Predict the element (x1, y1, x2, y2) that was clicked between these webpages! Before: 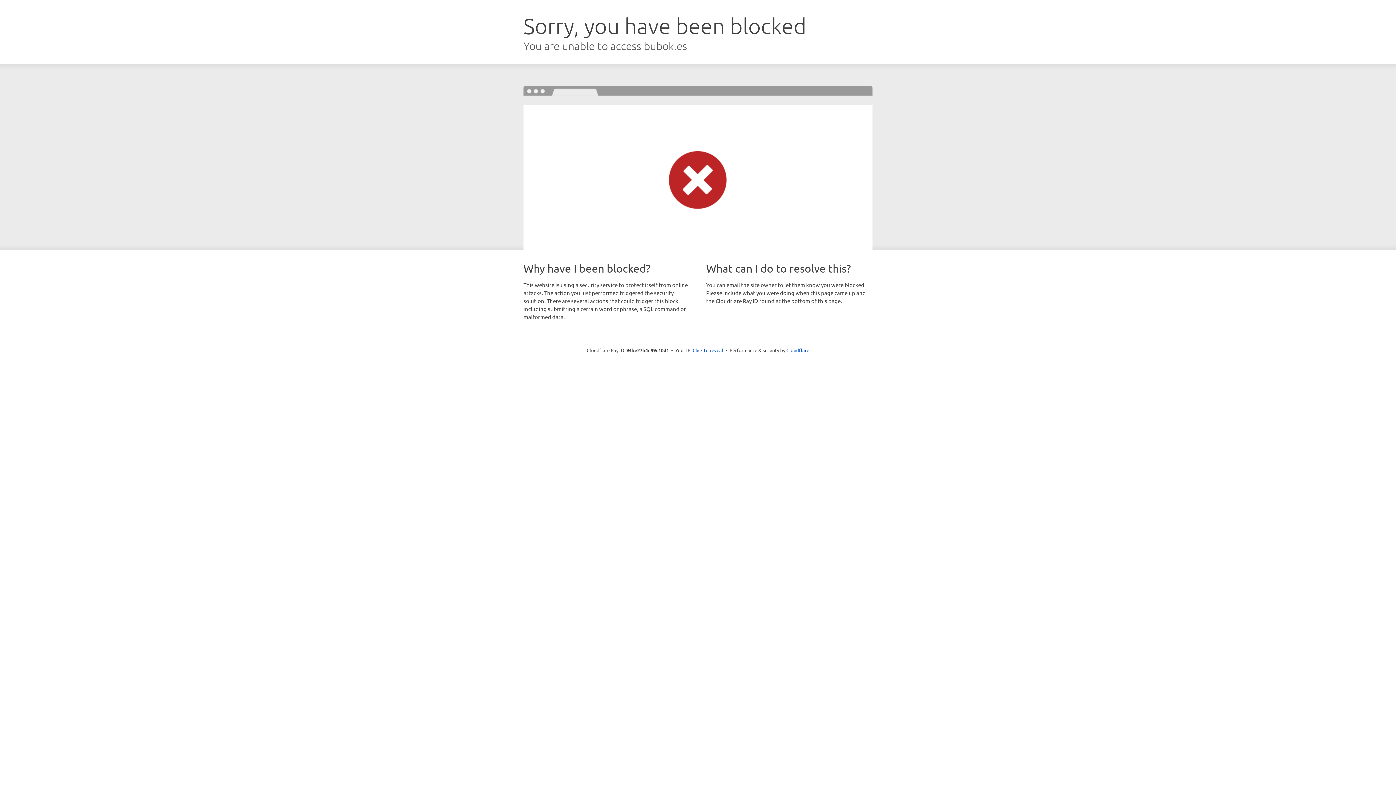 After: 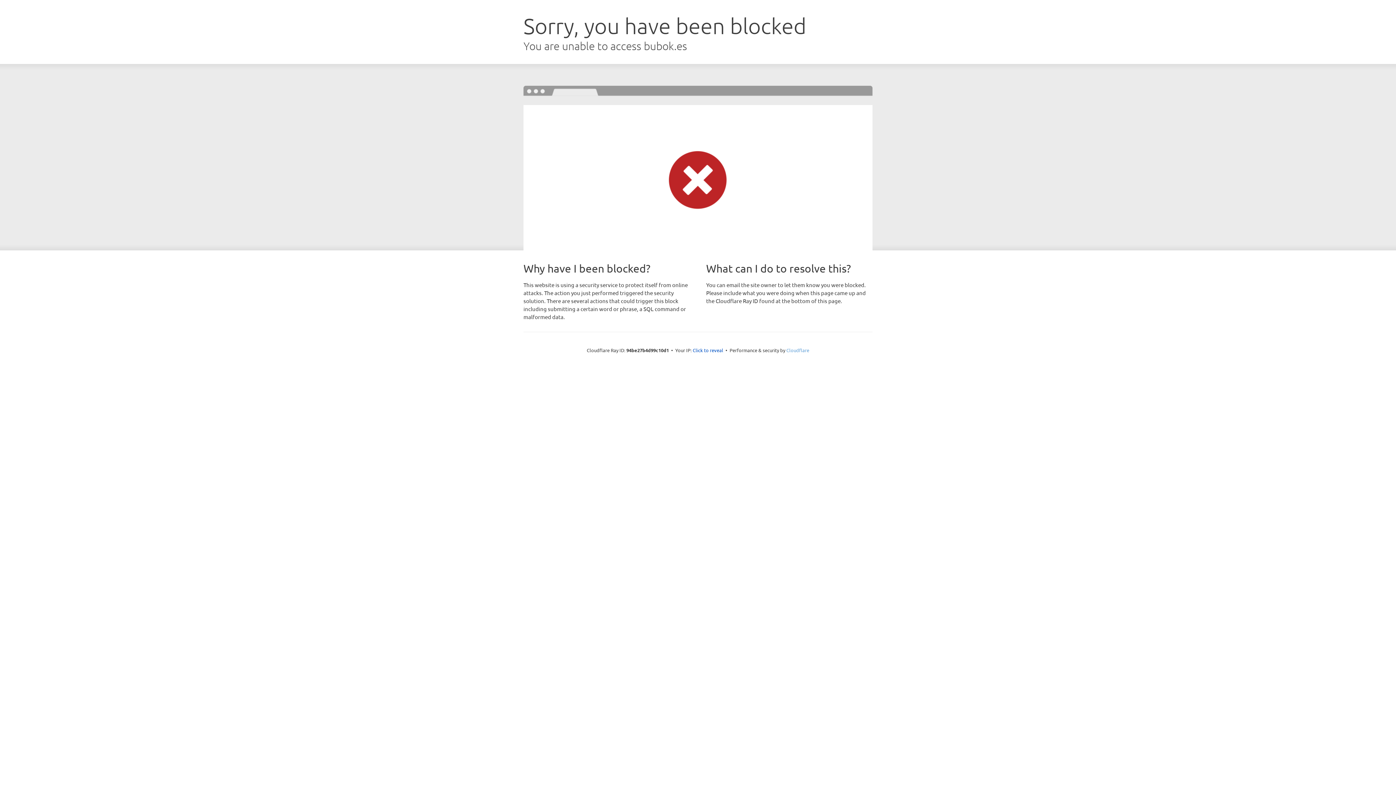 Action: label: Cloudflare bbox: (786, 347, 809, 353)